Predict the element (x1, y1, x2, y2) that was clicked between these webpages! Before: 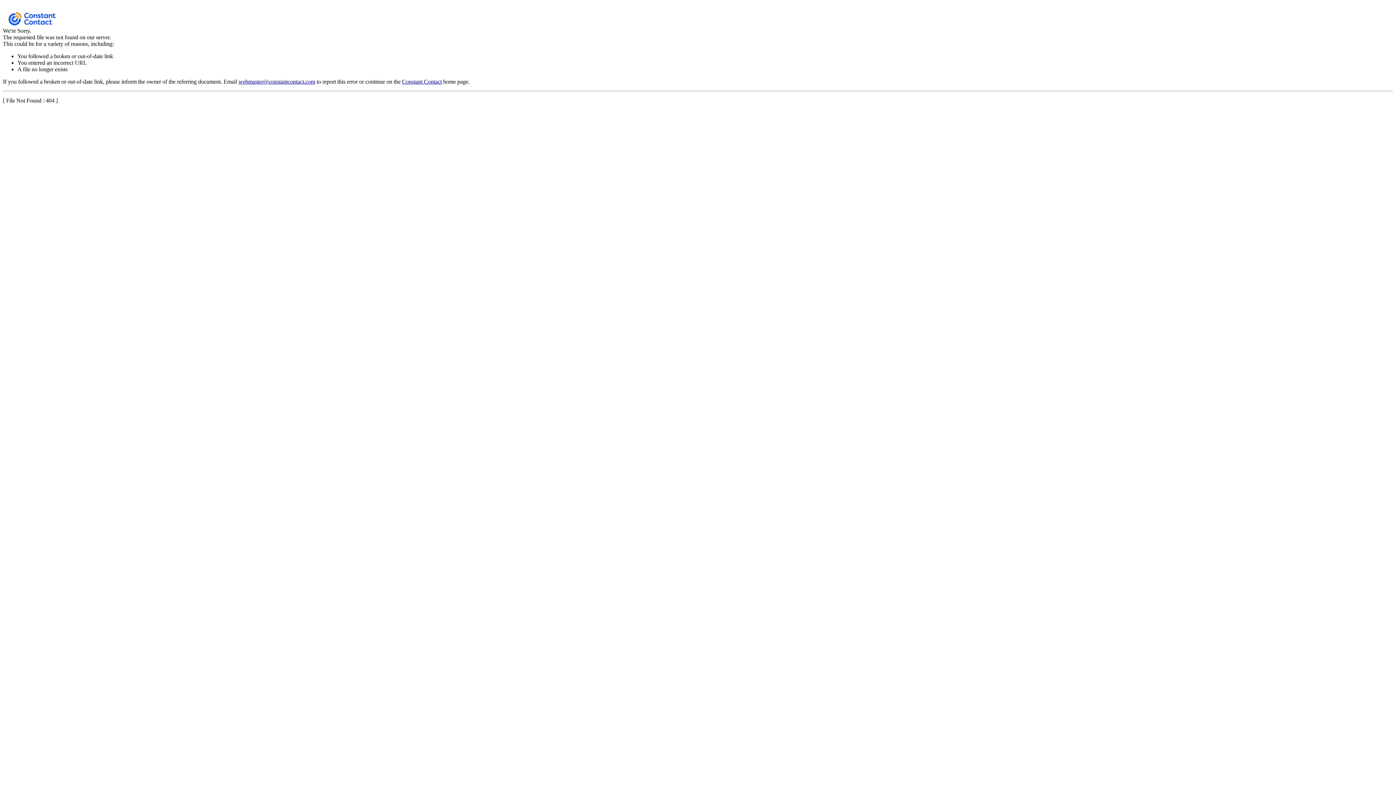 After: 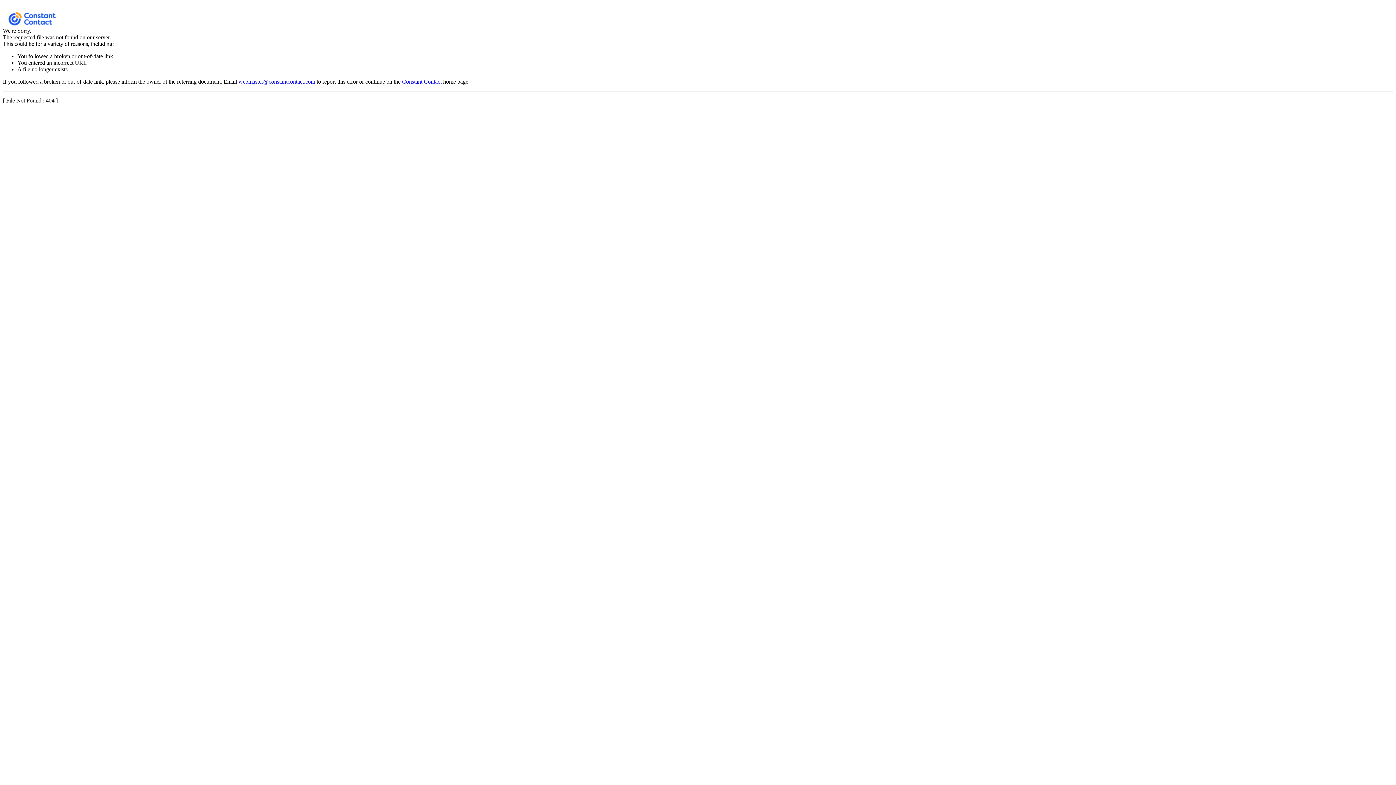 Action: bbox: (238, 78, 315, 84) label: webmaster@constantcontact.com